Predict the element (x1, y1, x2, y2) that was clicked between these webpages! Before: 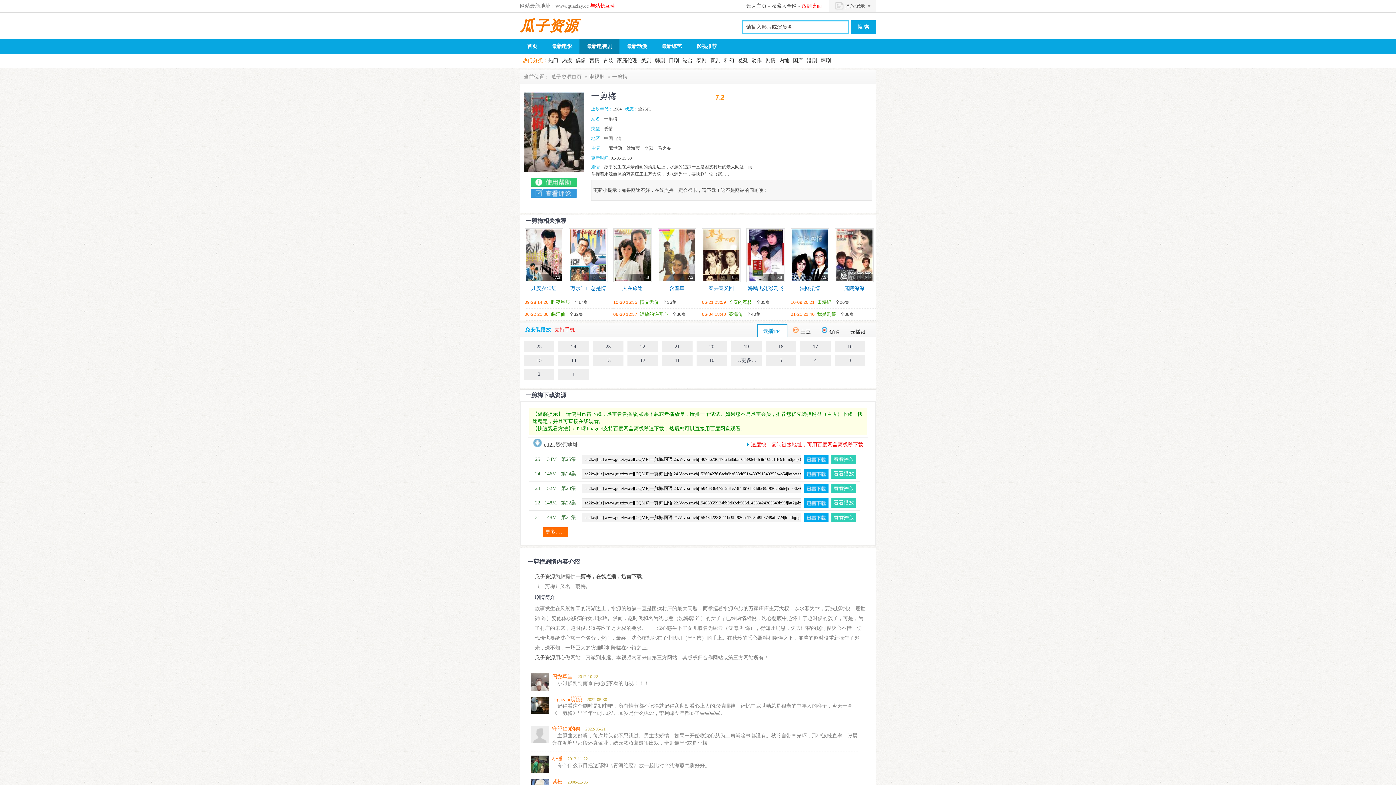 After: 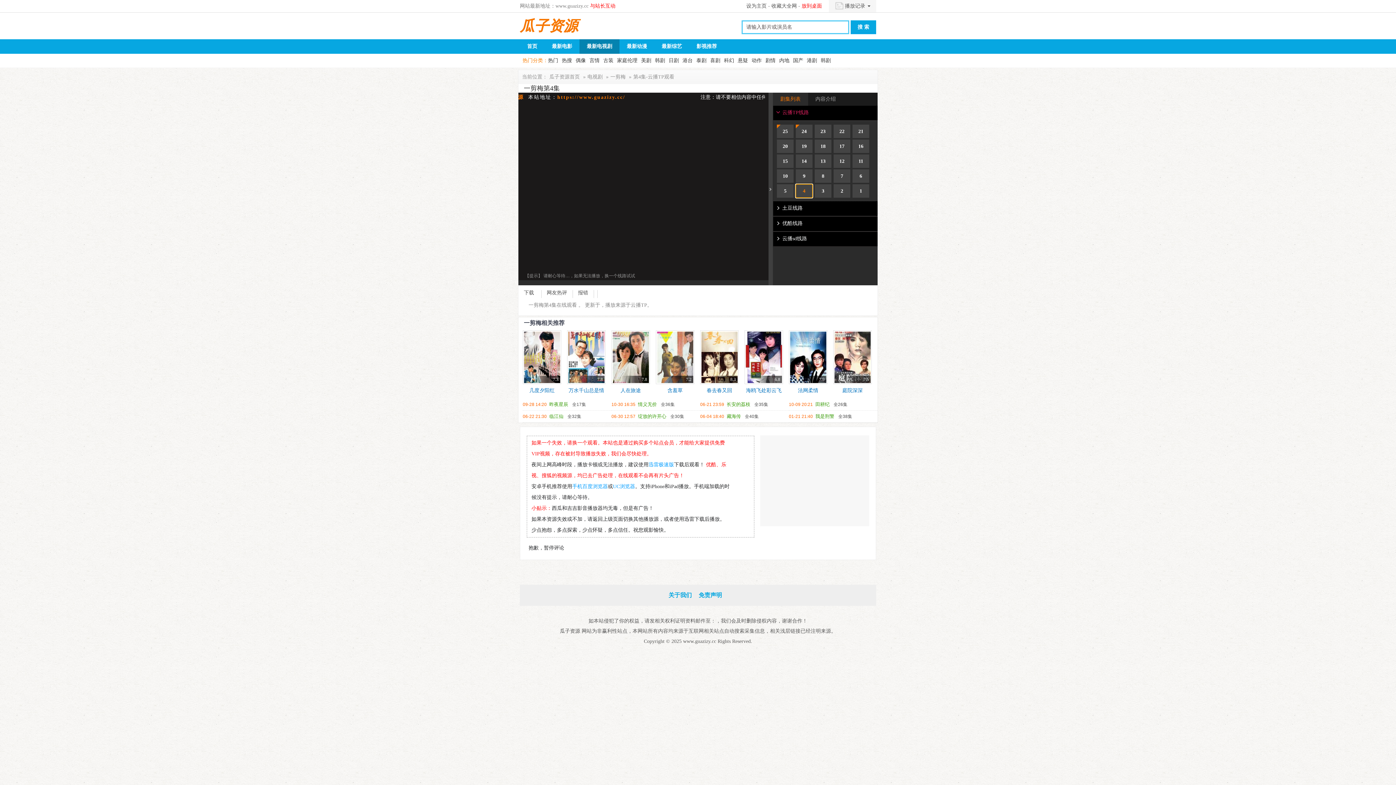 Action: bbox: (800, 355, 830, 366) label: 4